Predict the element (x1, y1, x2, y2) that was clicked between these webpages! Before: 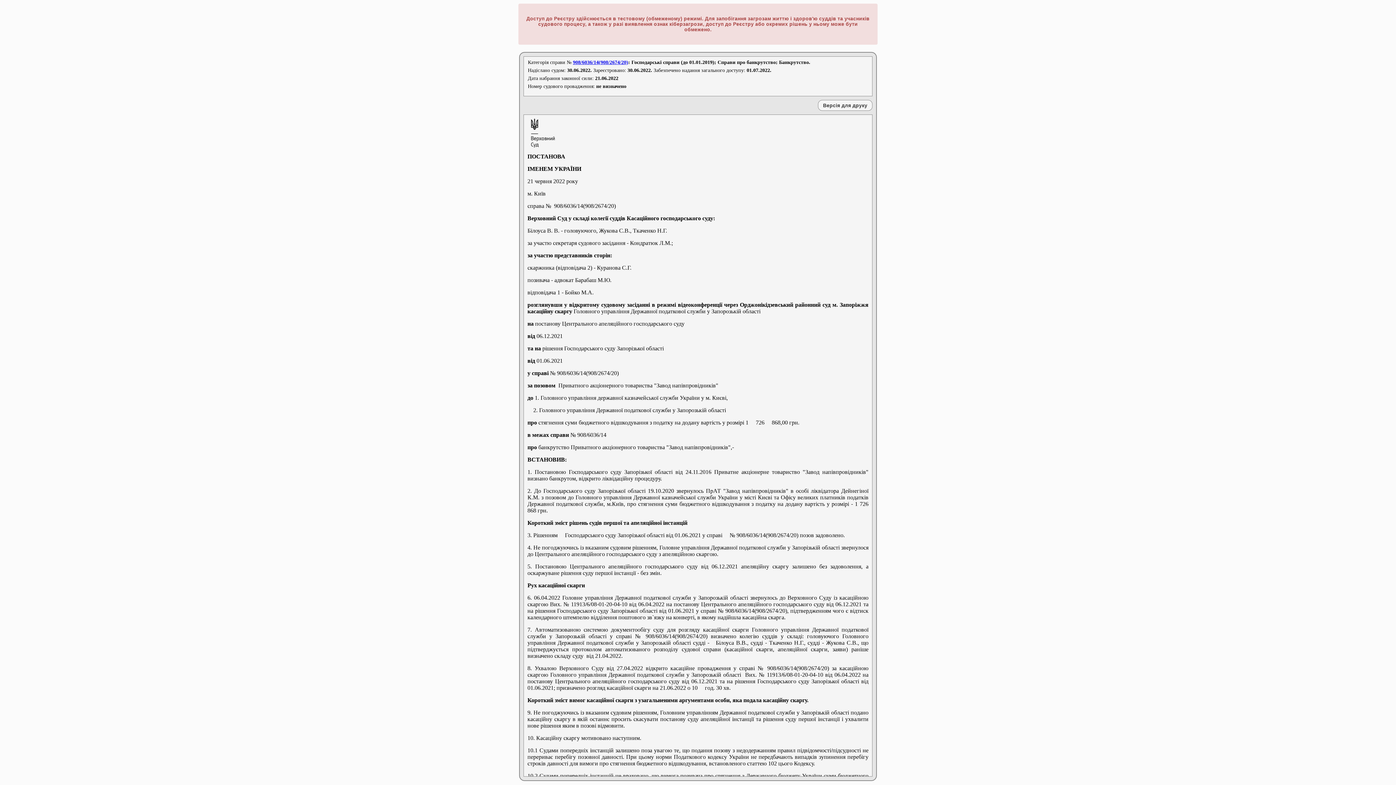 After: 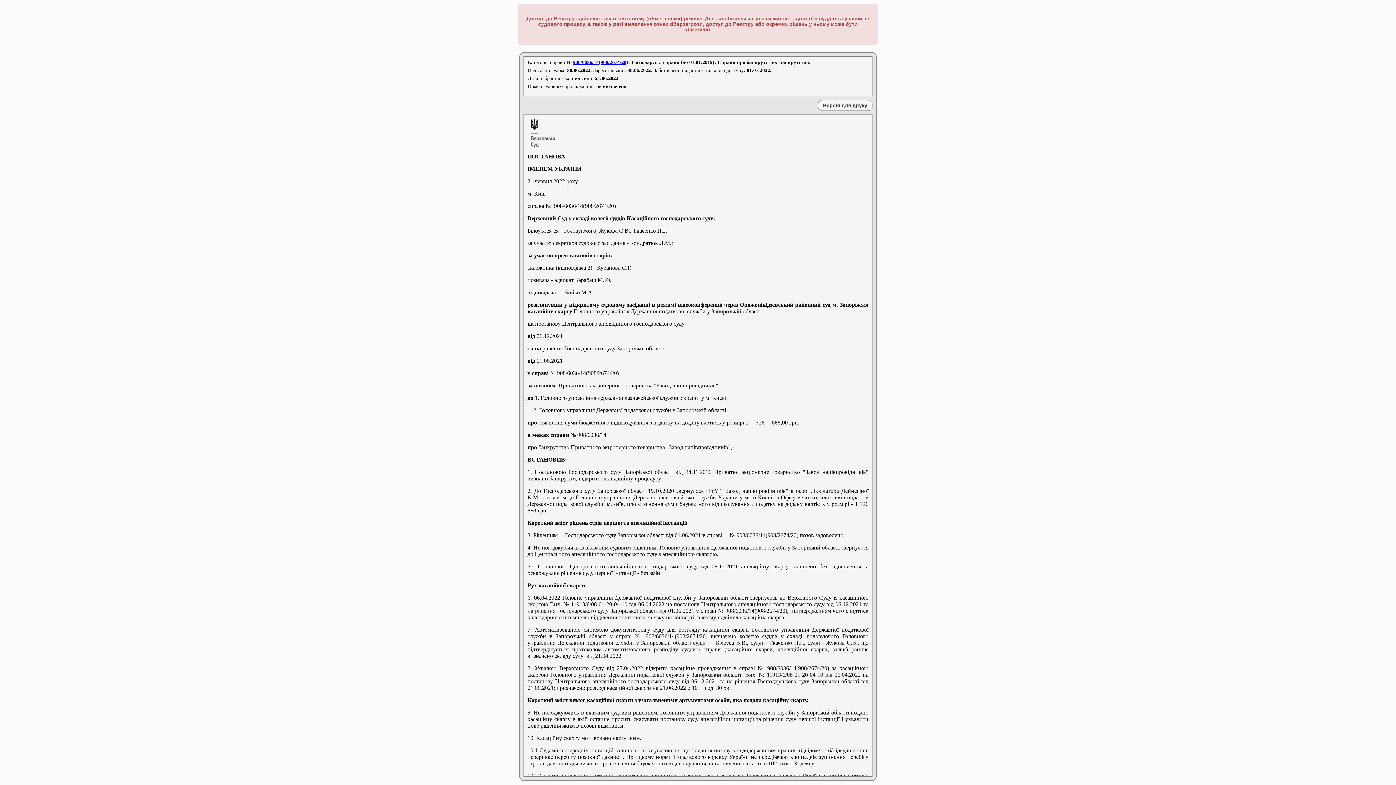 Action: bbox: (573, 59, 628, 65) label: 908/6036/14(908/2674/20)